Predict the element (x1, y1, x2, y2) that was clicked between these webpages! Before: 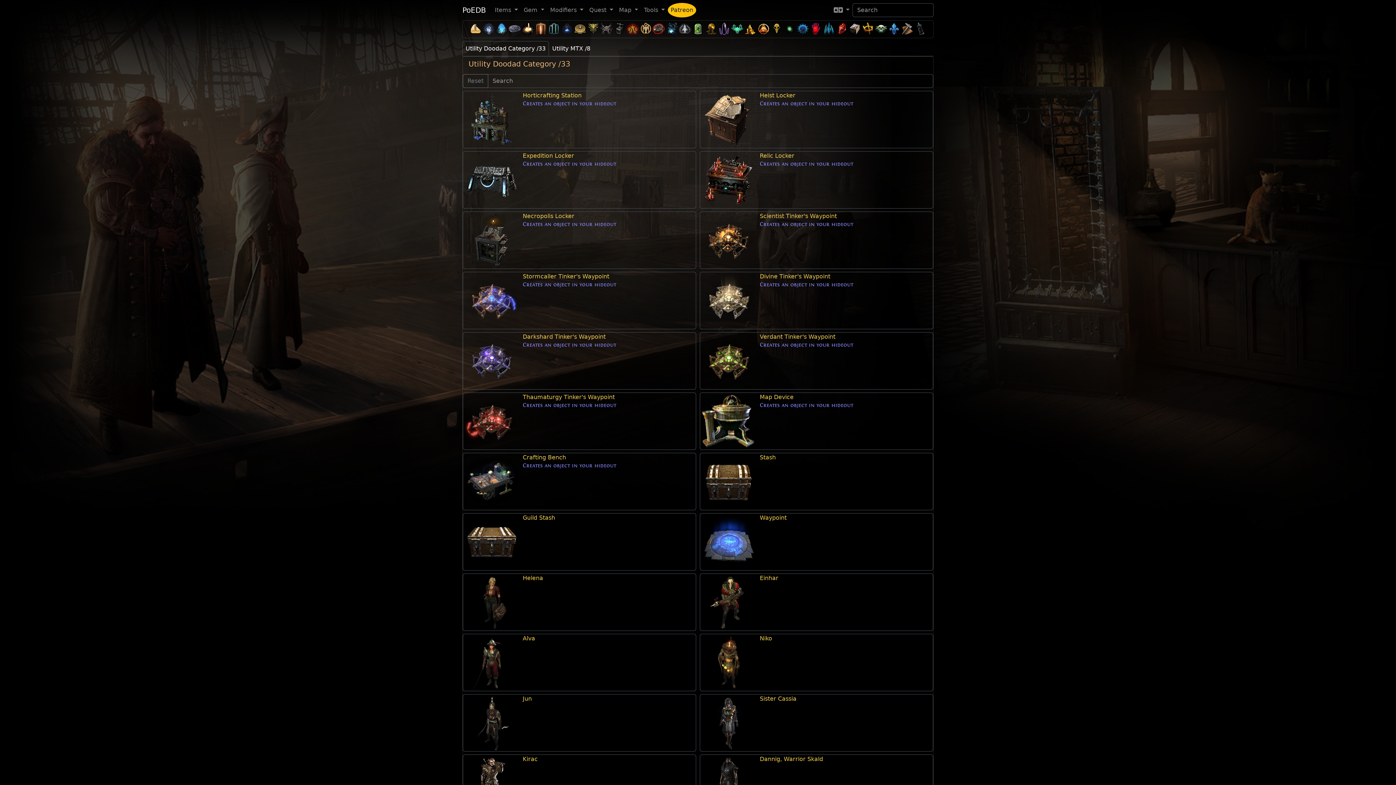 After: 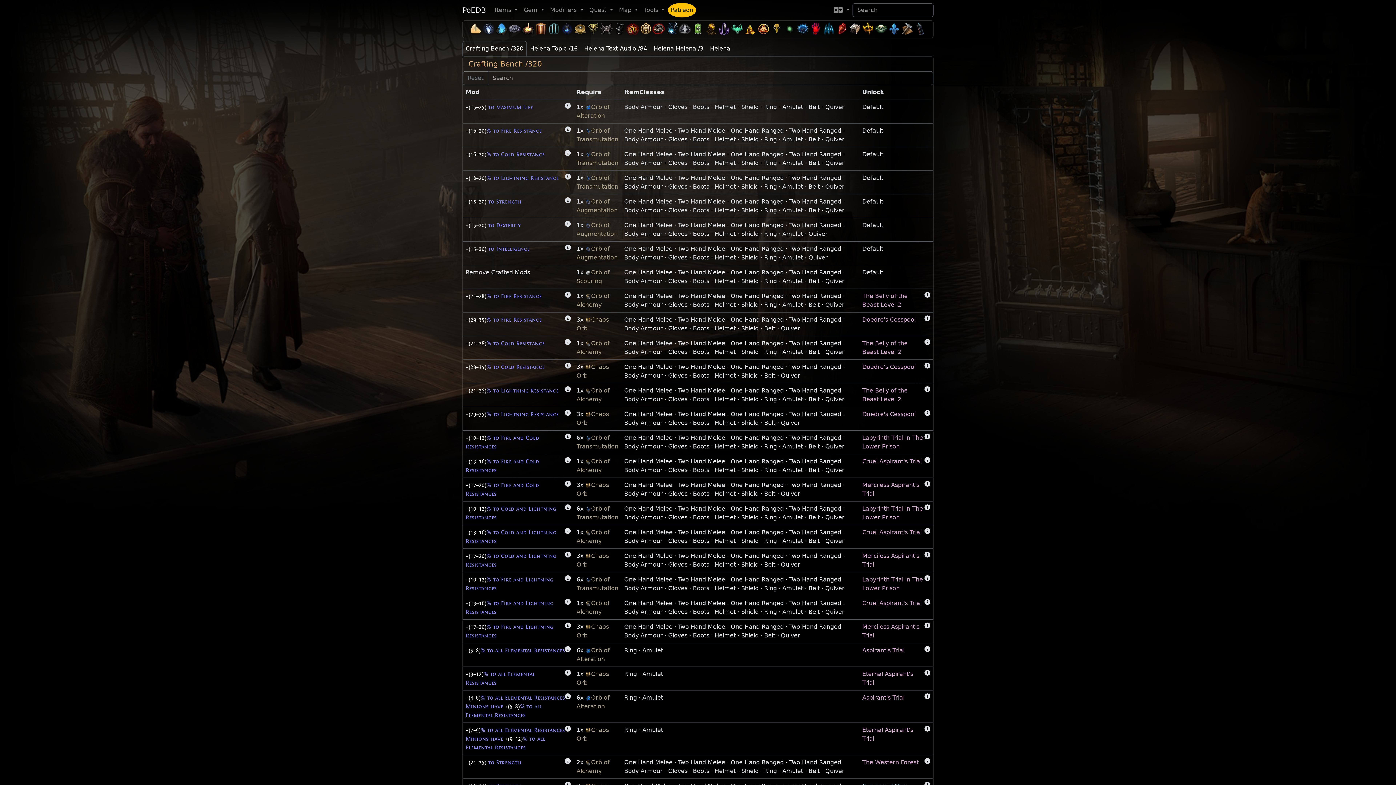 Action: bbox: (522, 574, 543, 581) label: Helena